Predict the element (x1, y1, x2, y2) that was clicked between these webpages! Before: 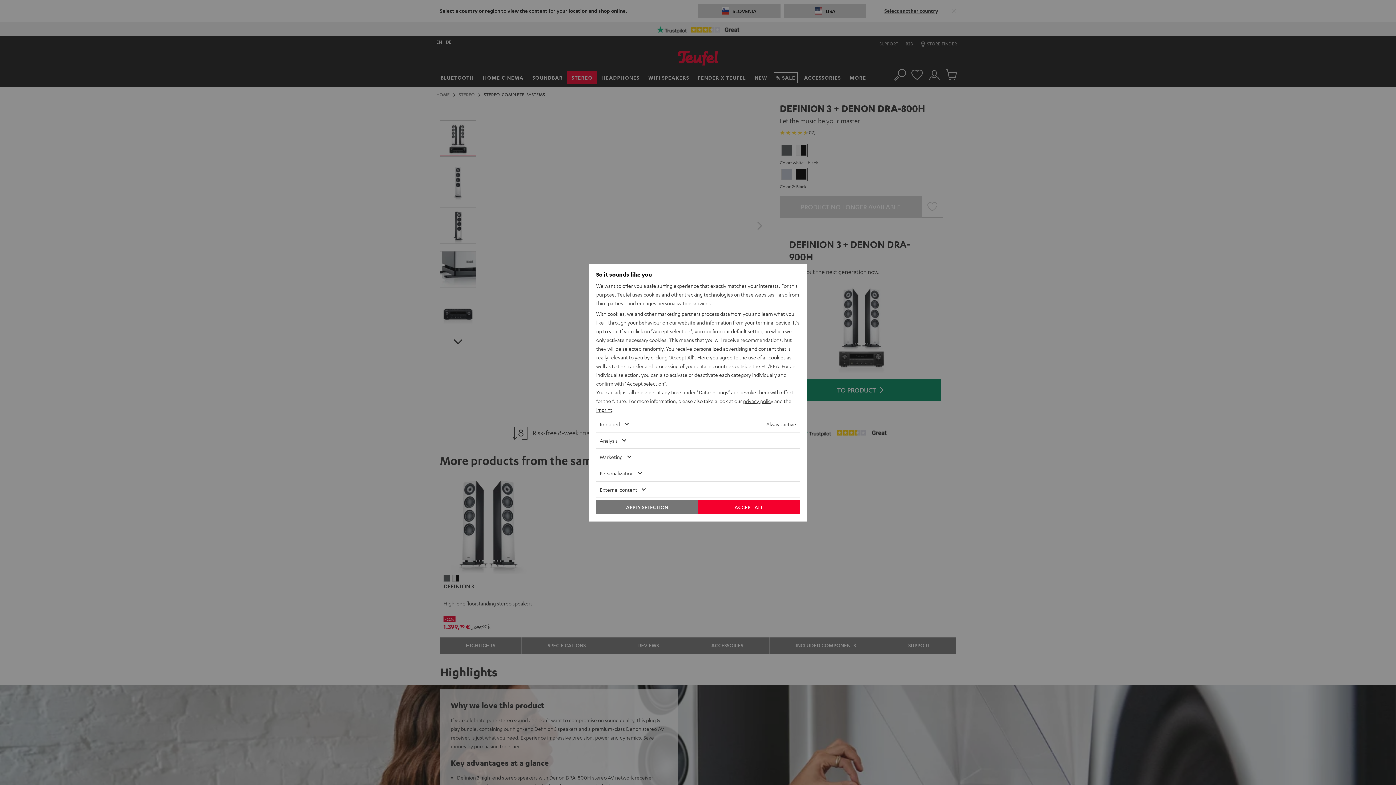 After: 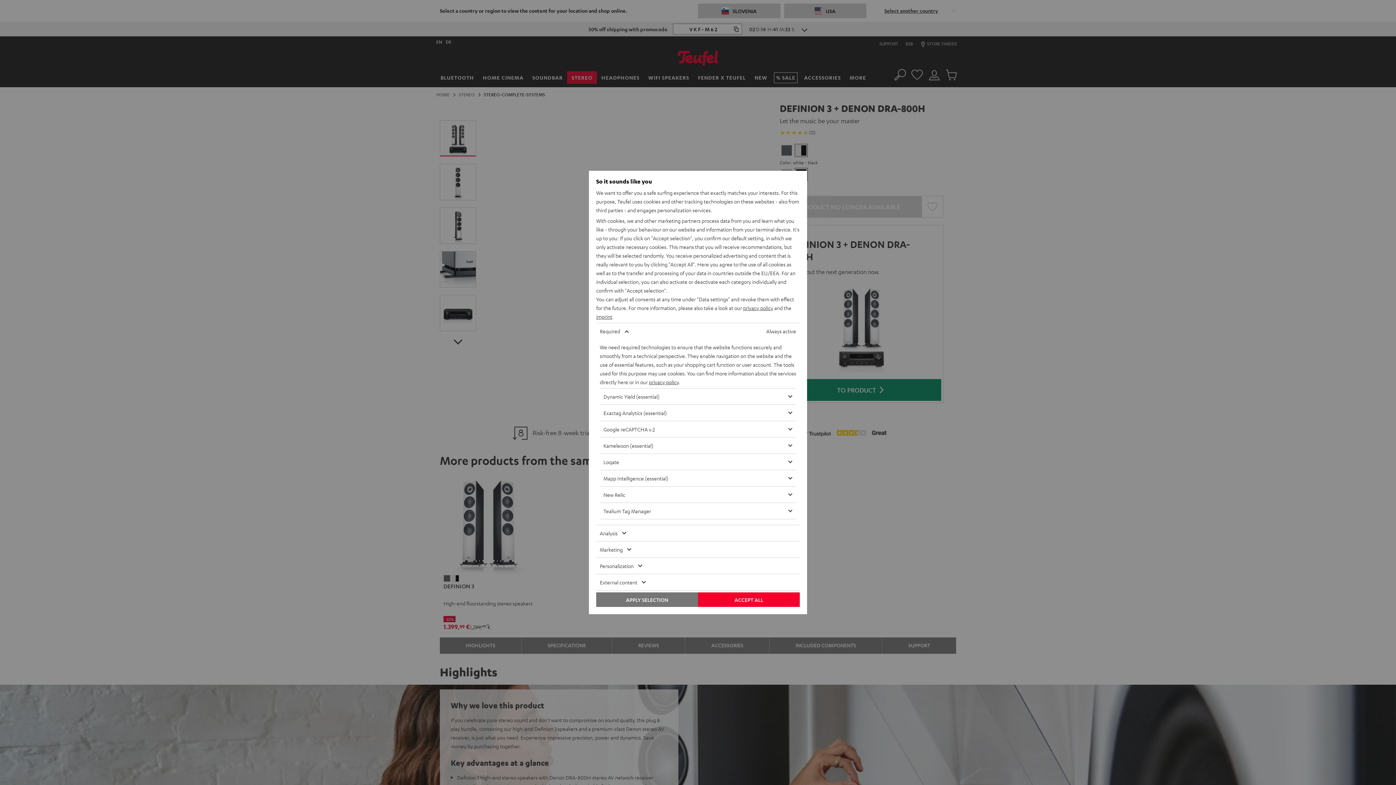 Action: bbox: (596, 416, 762, 432) label: Required